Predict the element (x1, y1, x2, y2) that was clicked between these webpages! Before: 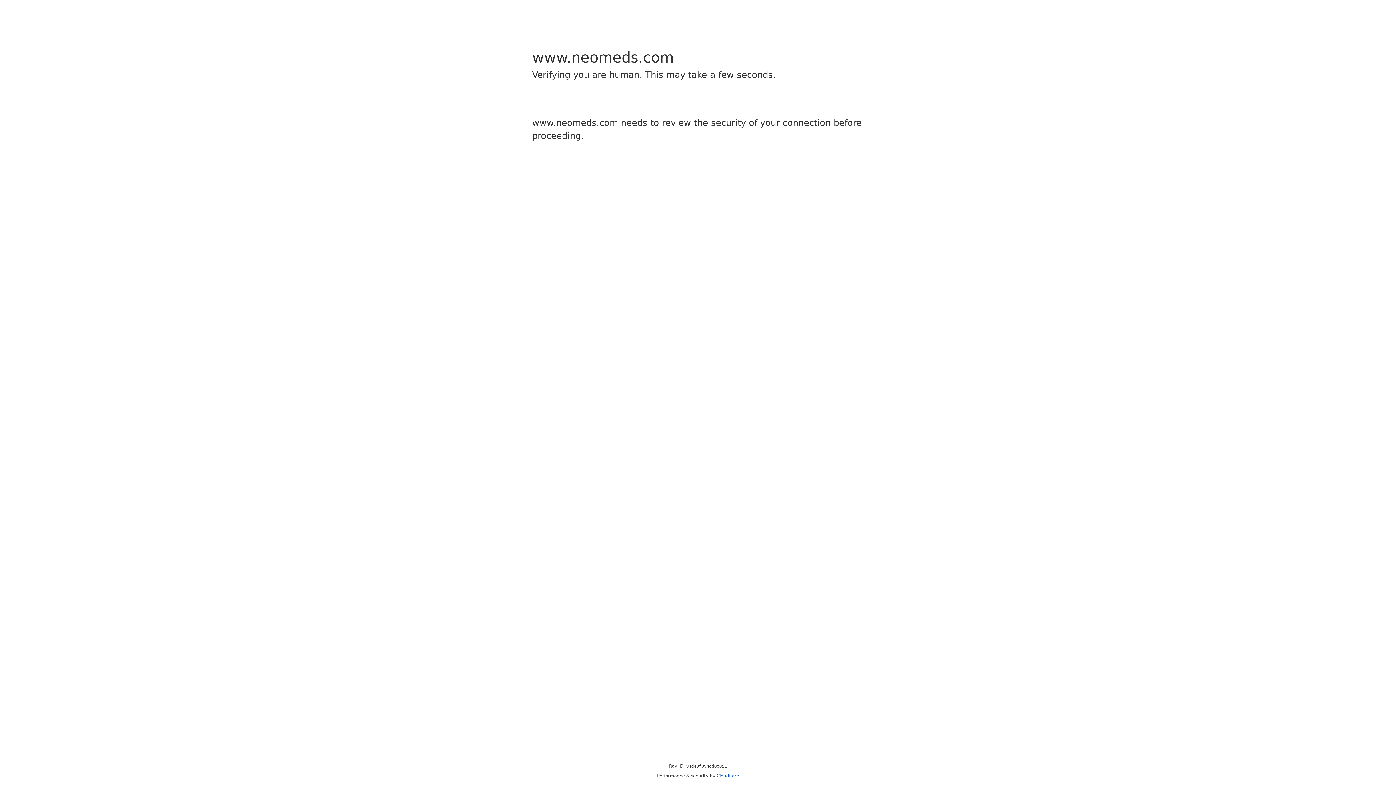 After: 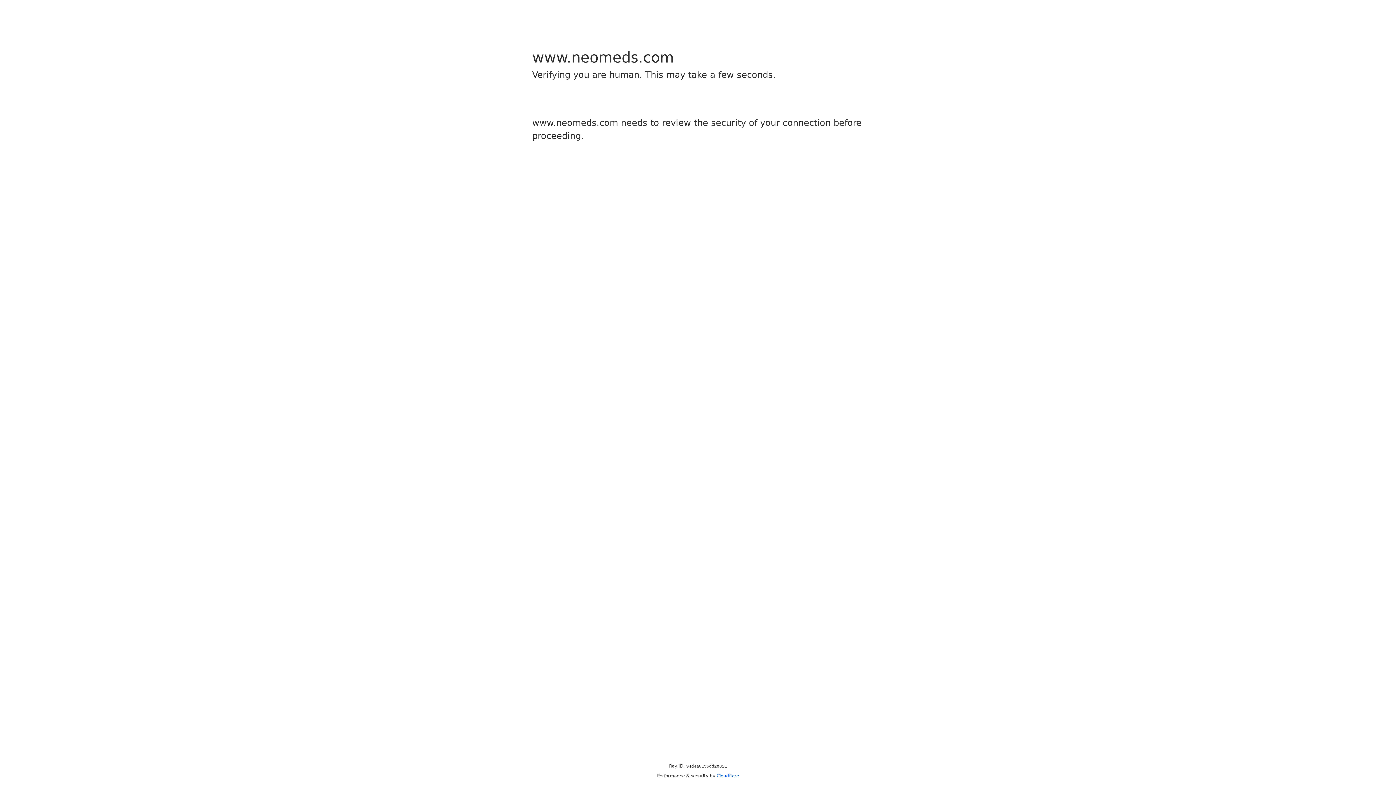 Action: bbox: (716, 773, 739, 778) label: Cloudflare